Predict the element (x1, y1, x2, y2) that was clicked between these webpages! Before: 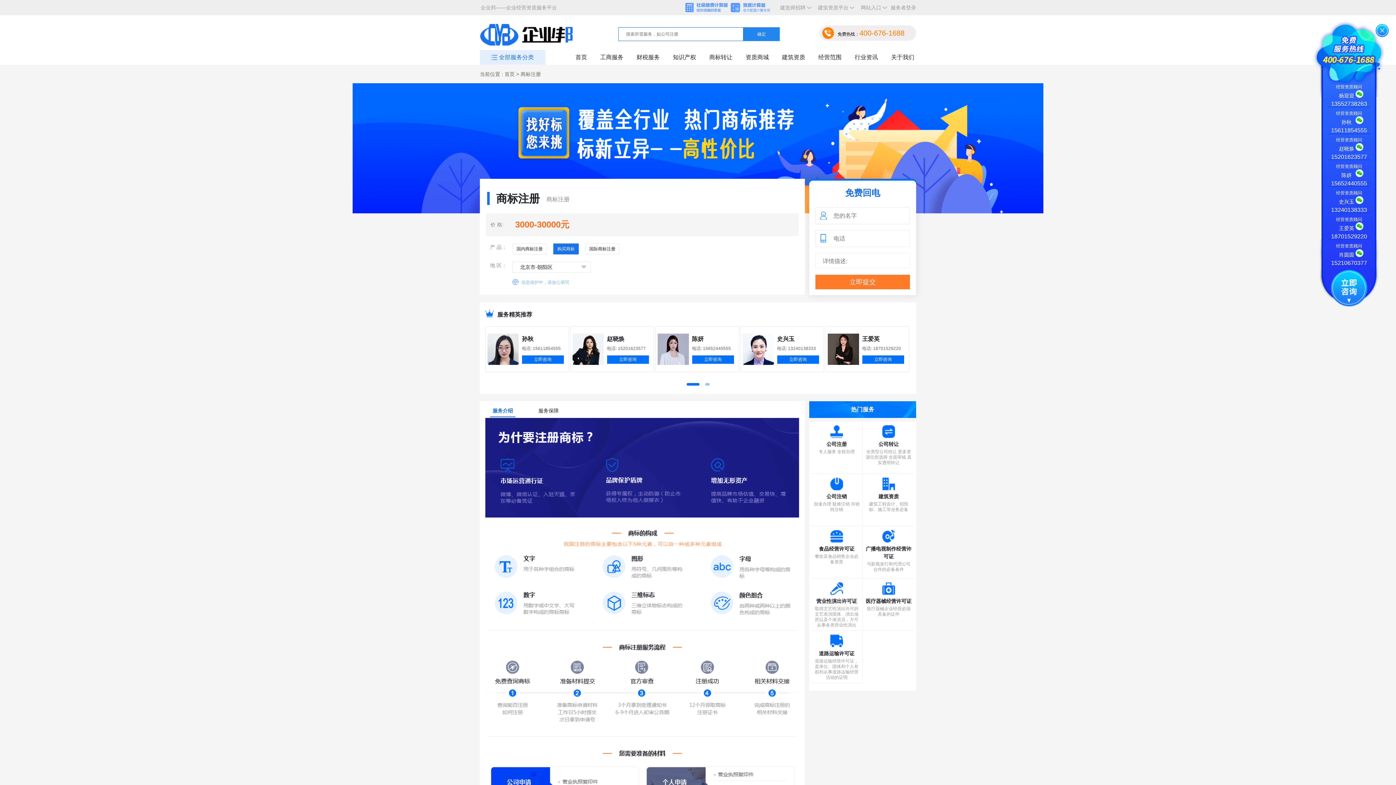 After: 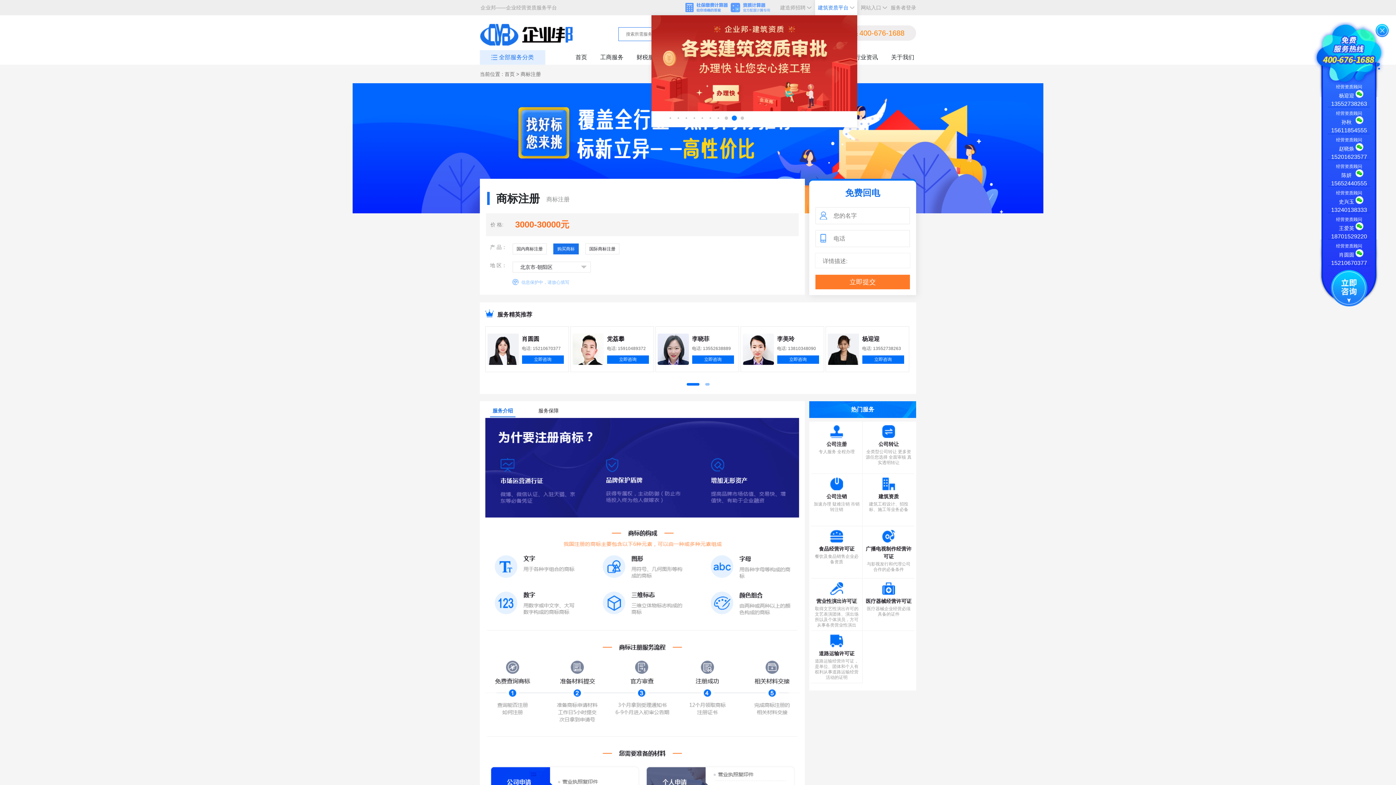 Action: label: 建筑资质平台 bbox: (815, 0, 857, 15)